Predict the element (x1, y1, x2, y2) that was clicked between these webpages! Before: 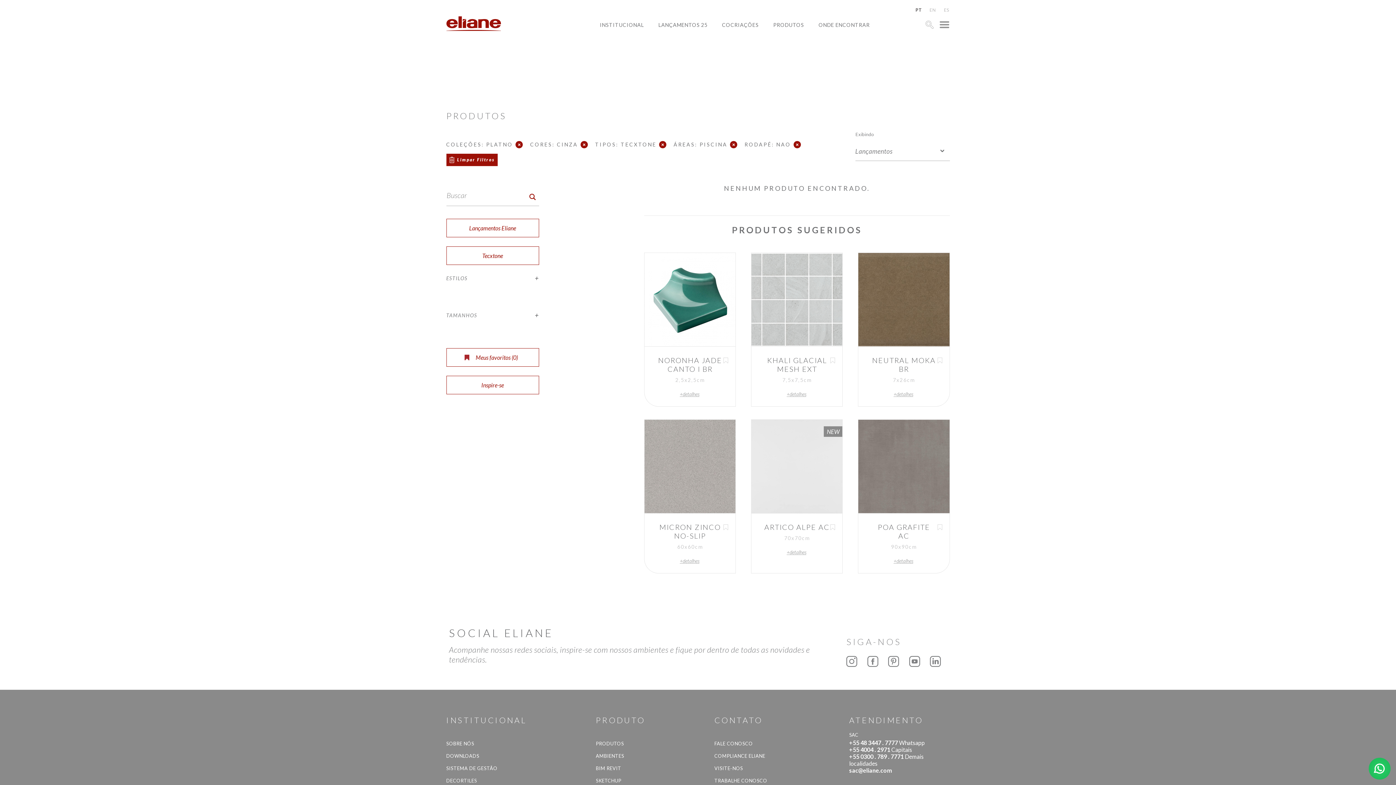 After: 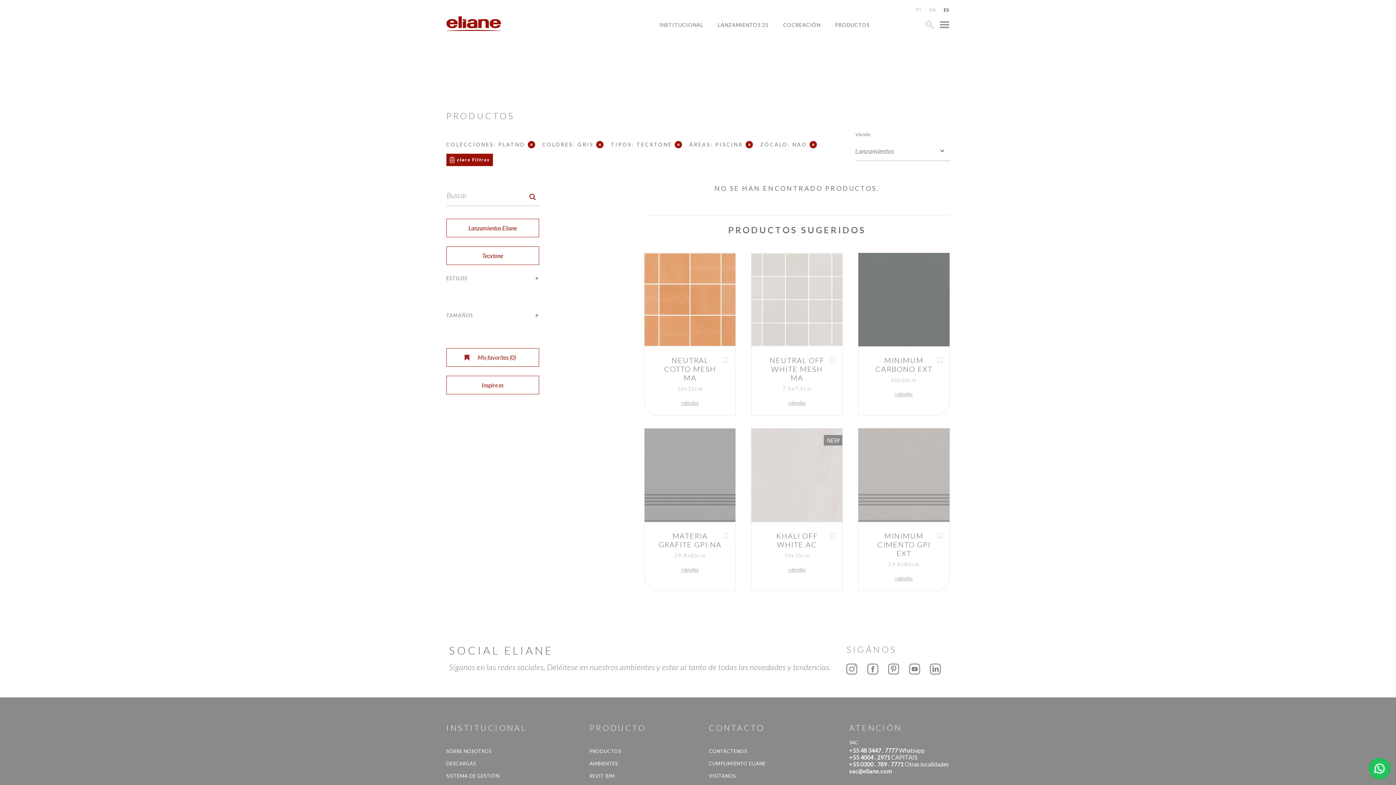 Action: bbox: (943, 5, 950, 14)